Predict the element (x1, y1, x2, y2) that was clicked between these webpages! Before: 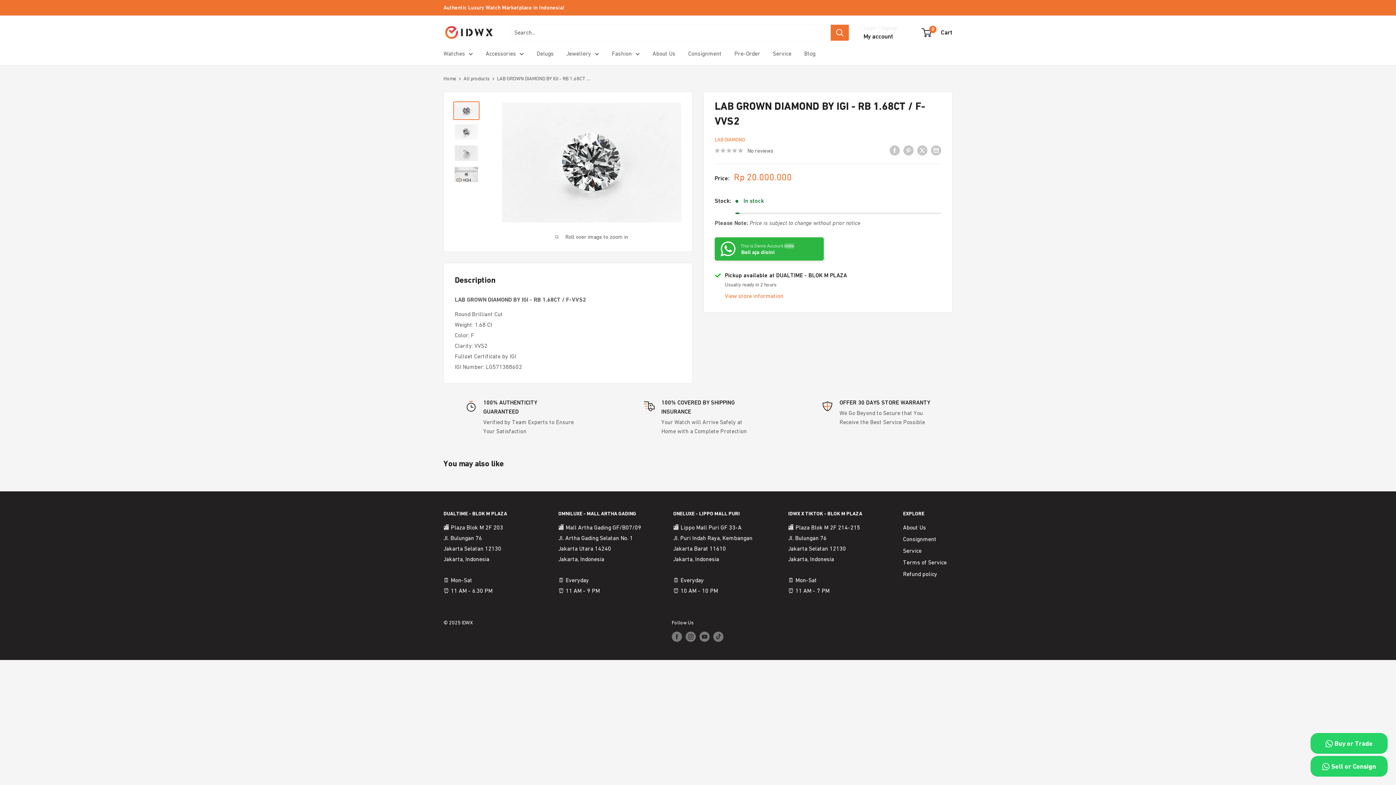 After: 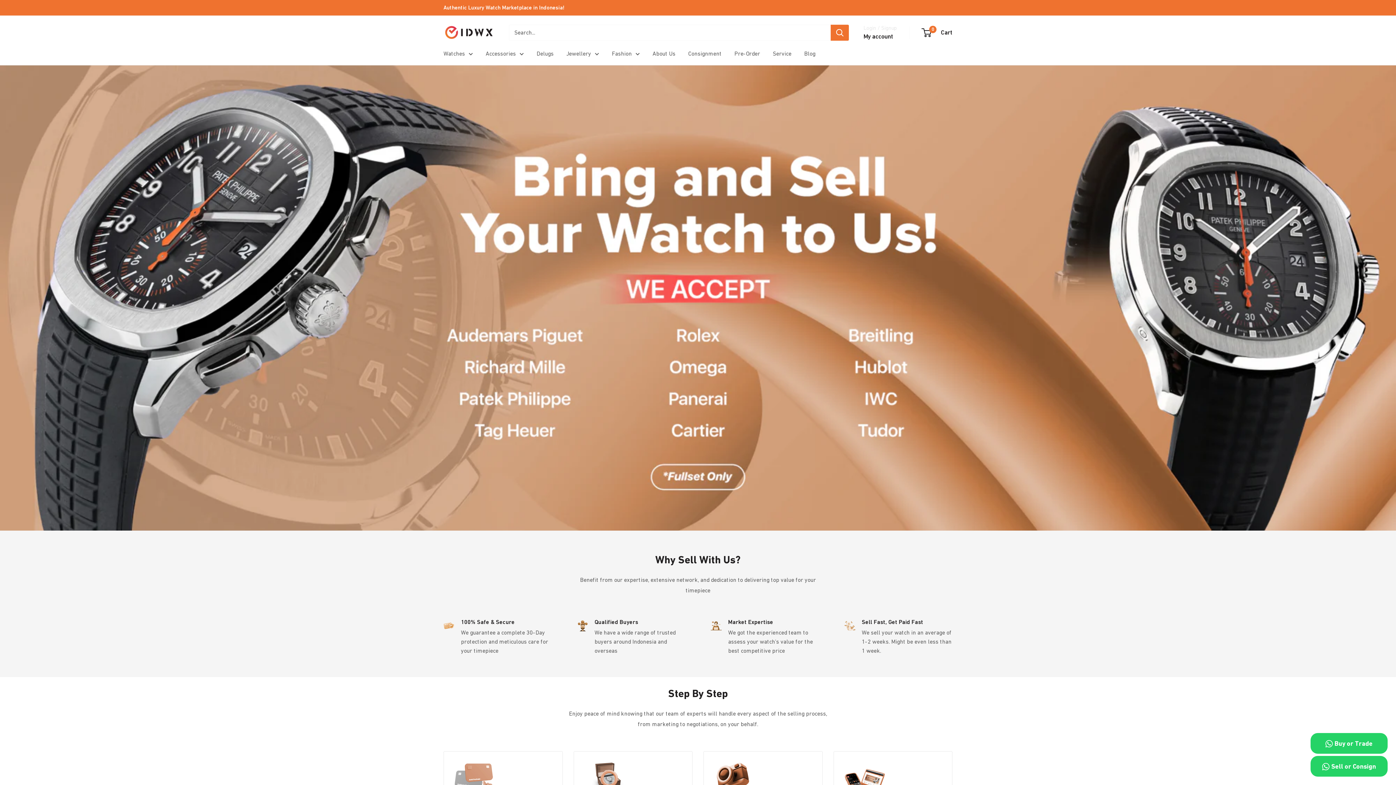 Action: bbox: (903, 533, 952, 545) label: Consignment